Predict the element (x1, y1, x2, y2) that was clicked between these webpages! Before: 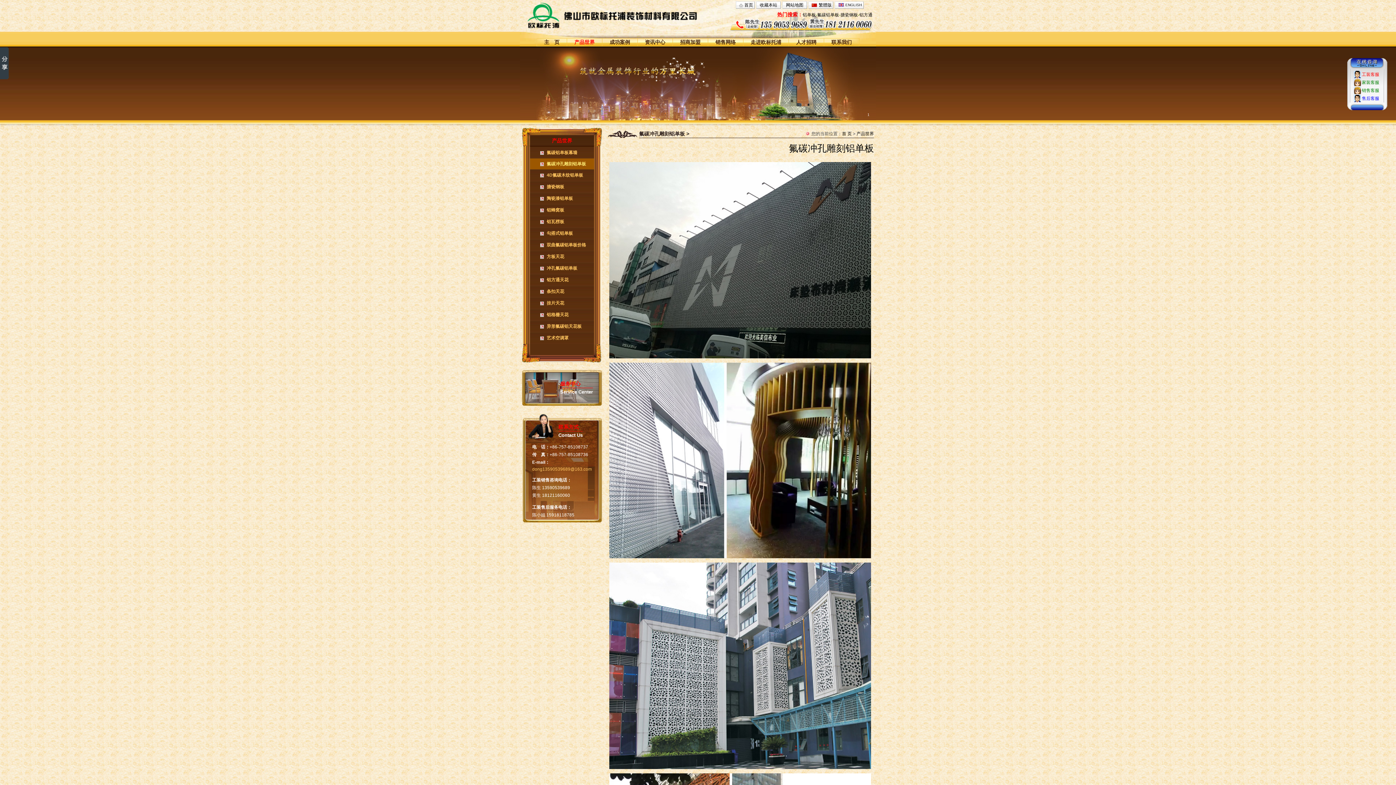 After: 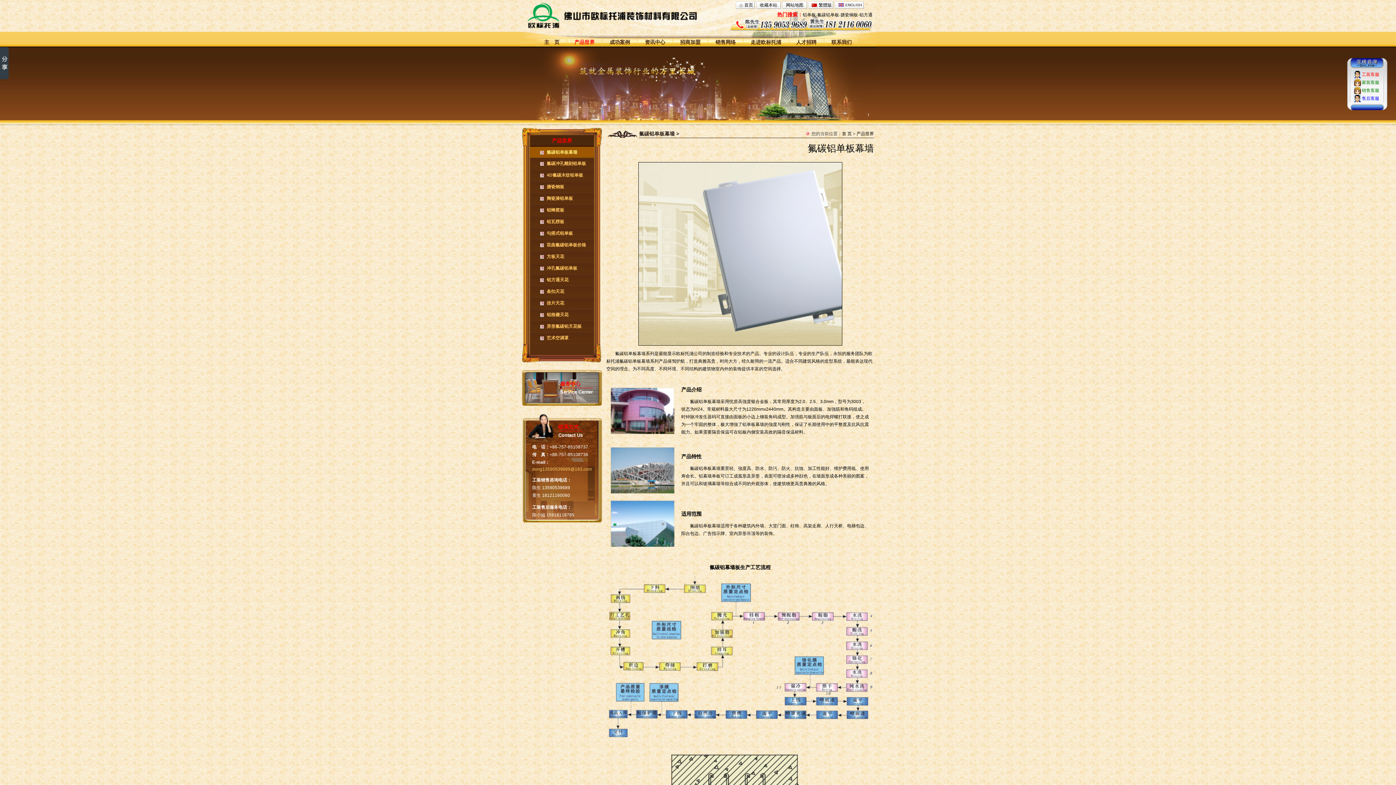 Action: bbox: (567, 38, 602, 46) label: 产品世界